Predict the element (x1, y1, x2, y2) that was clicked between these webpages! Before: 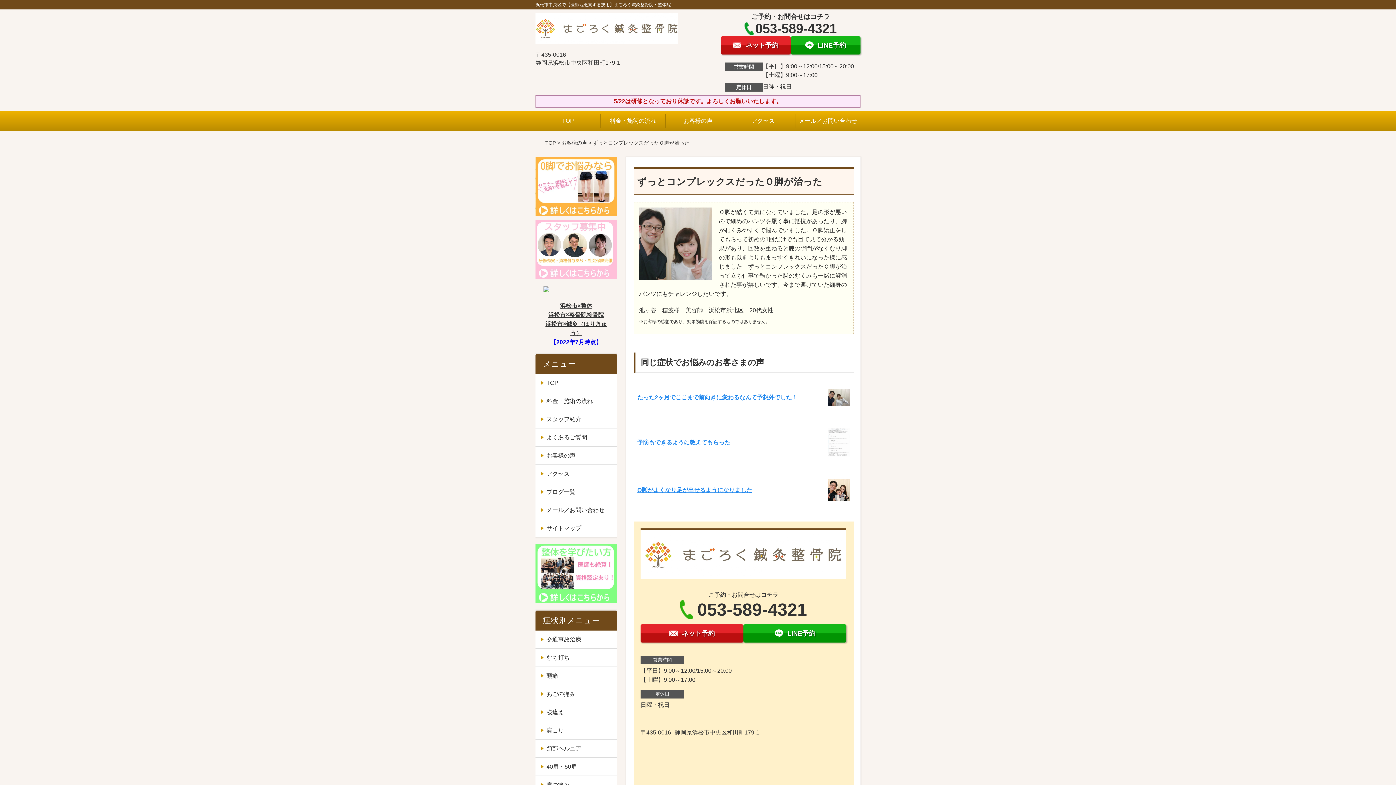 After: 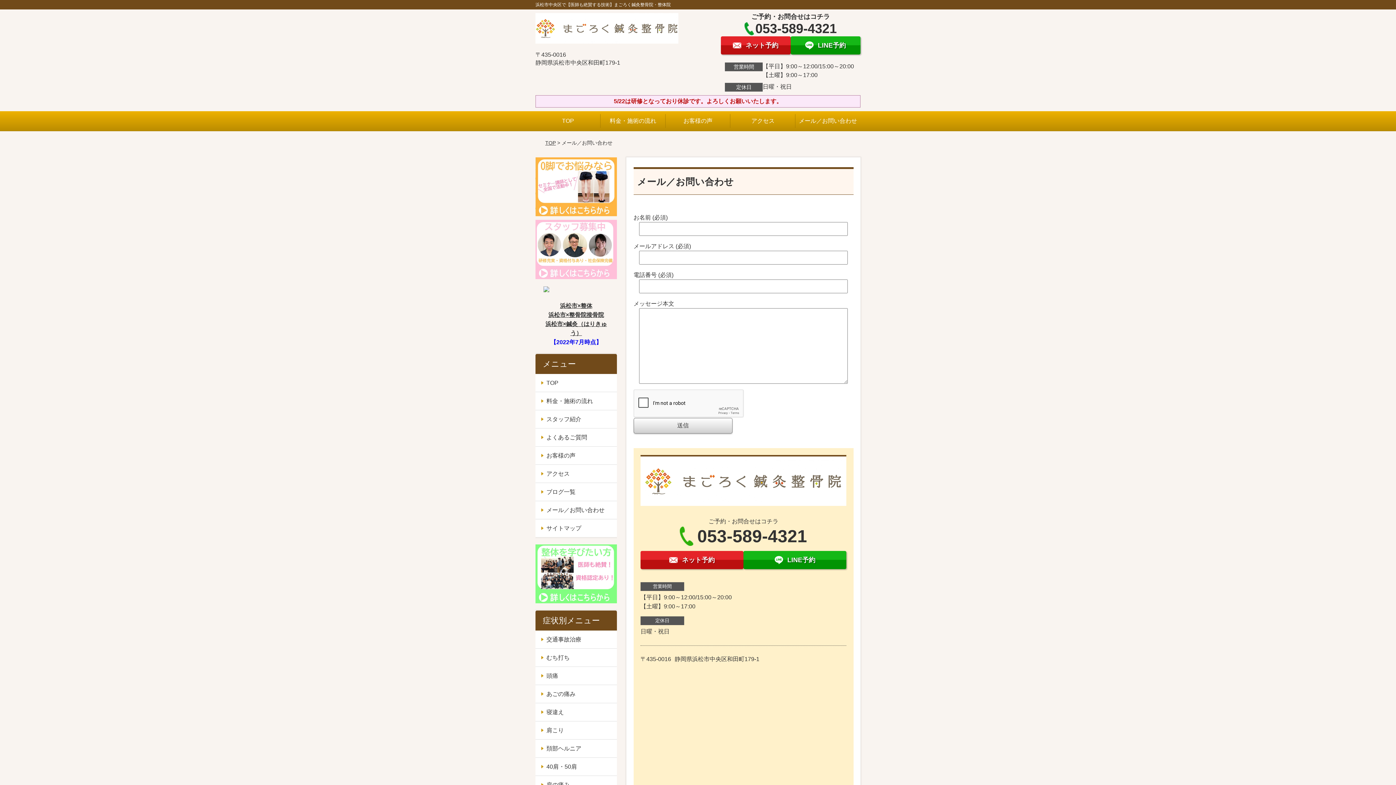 Action: label: メール／お問い合わせ bbox: (535, 501, 616, 519)